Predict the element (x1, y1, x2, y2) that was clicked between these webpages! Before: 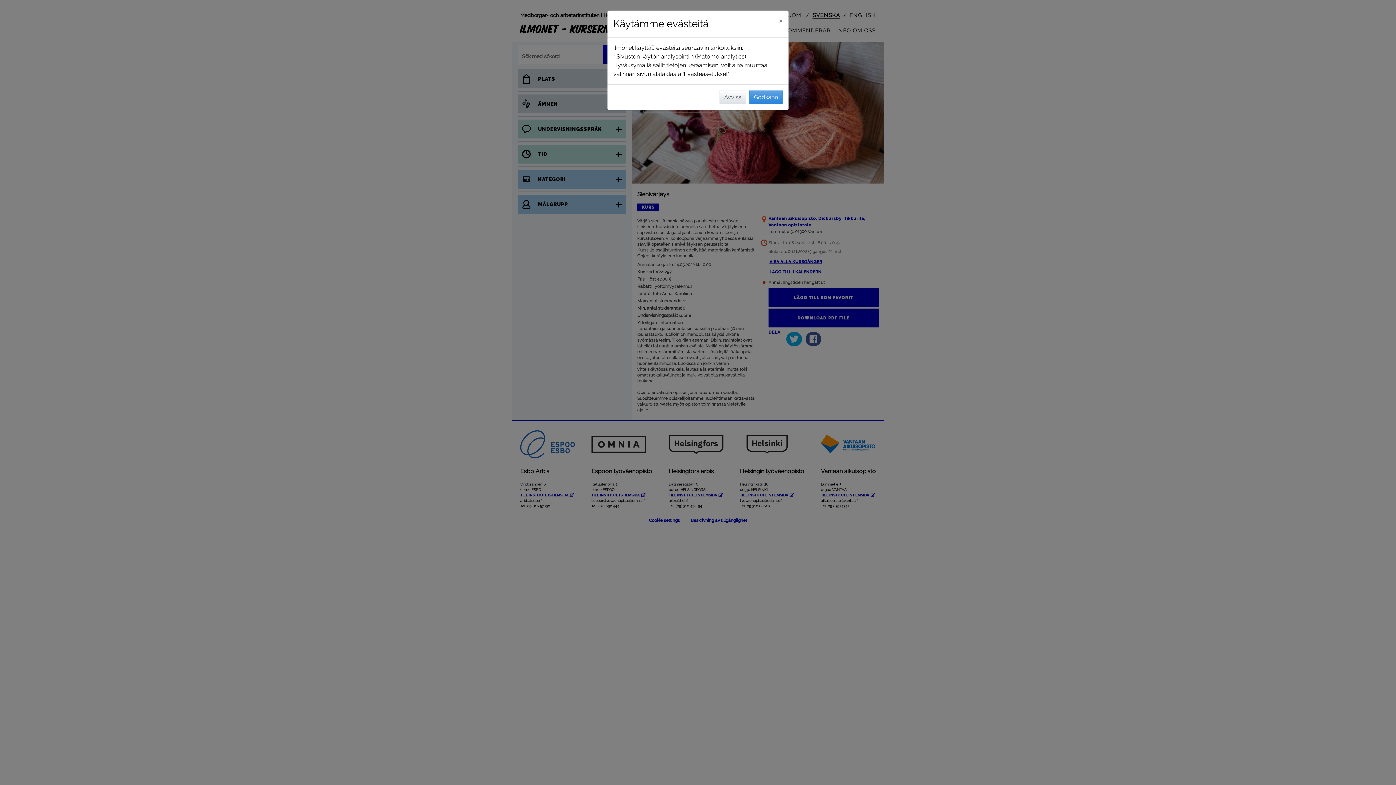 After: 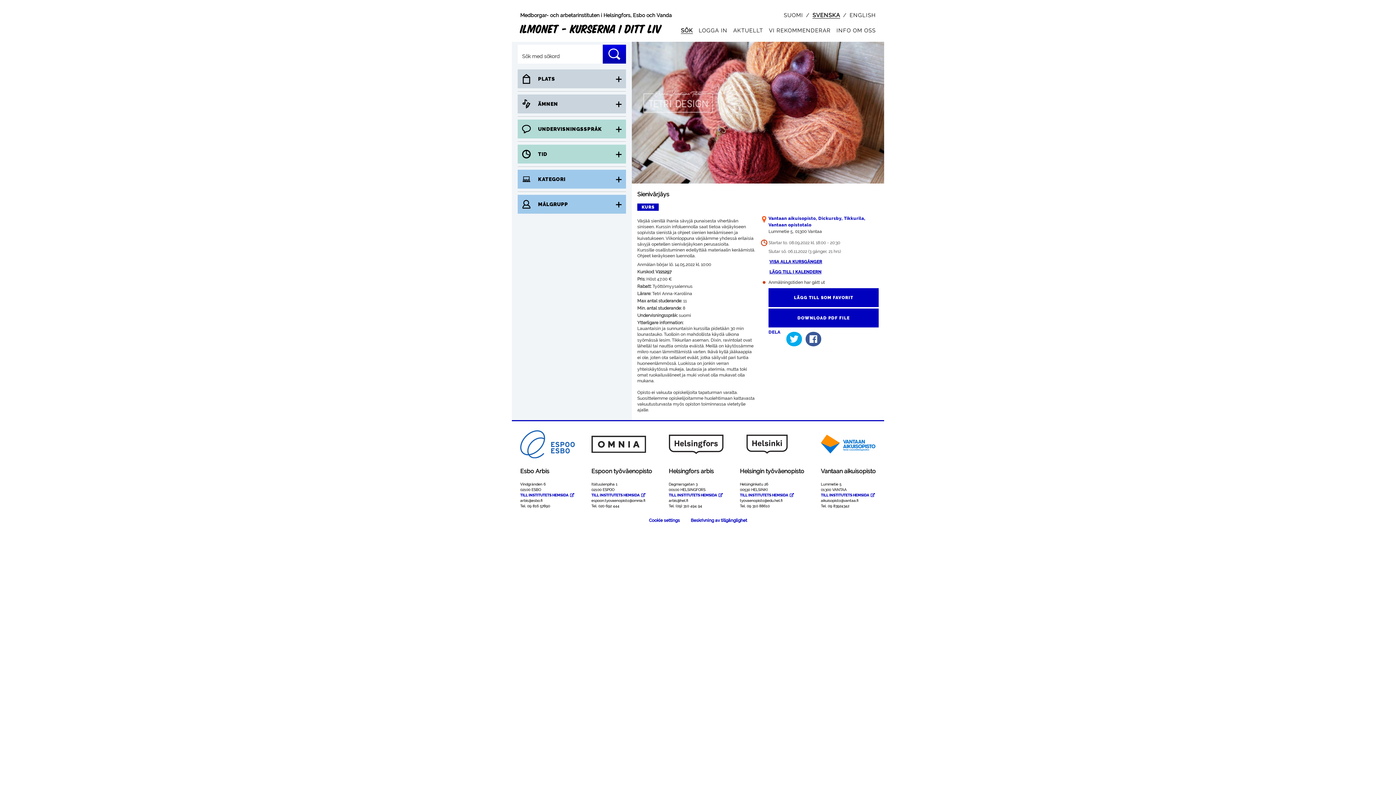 Action: label: Stäng bbox: (773, 10, 788, 30)